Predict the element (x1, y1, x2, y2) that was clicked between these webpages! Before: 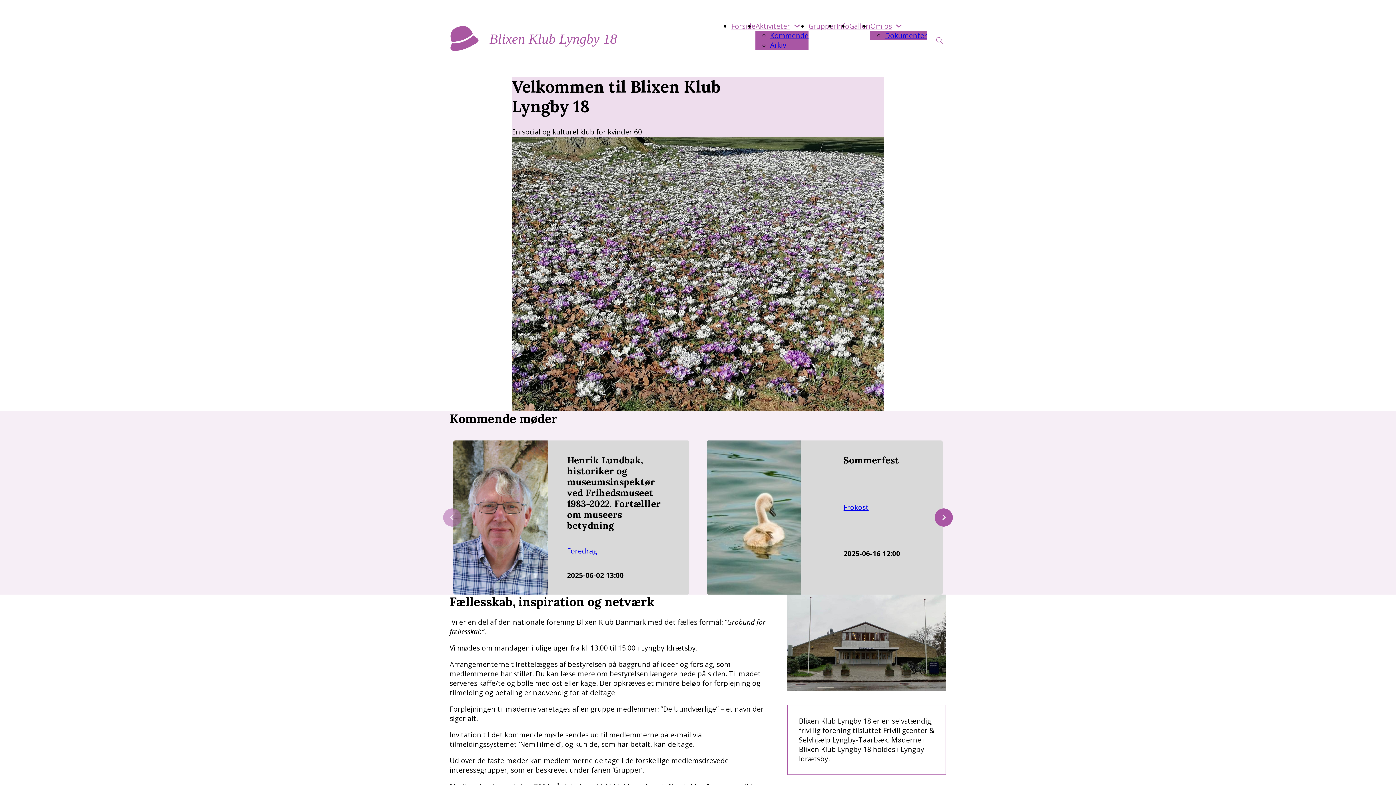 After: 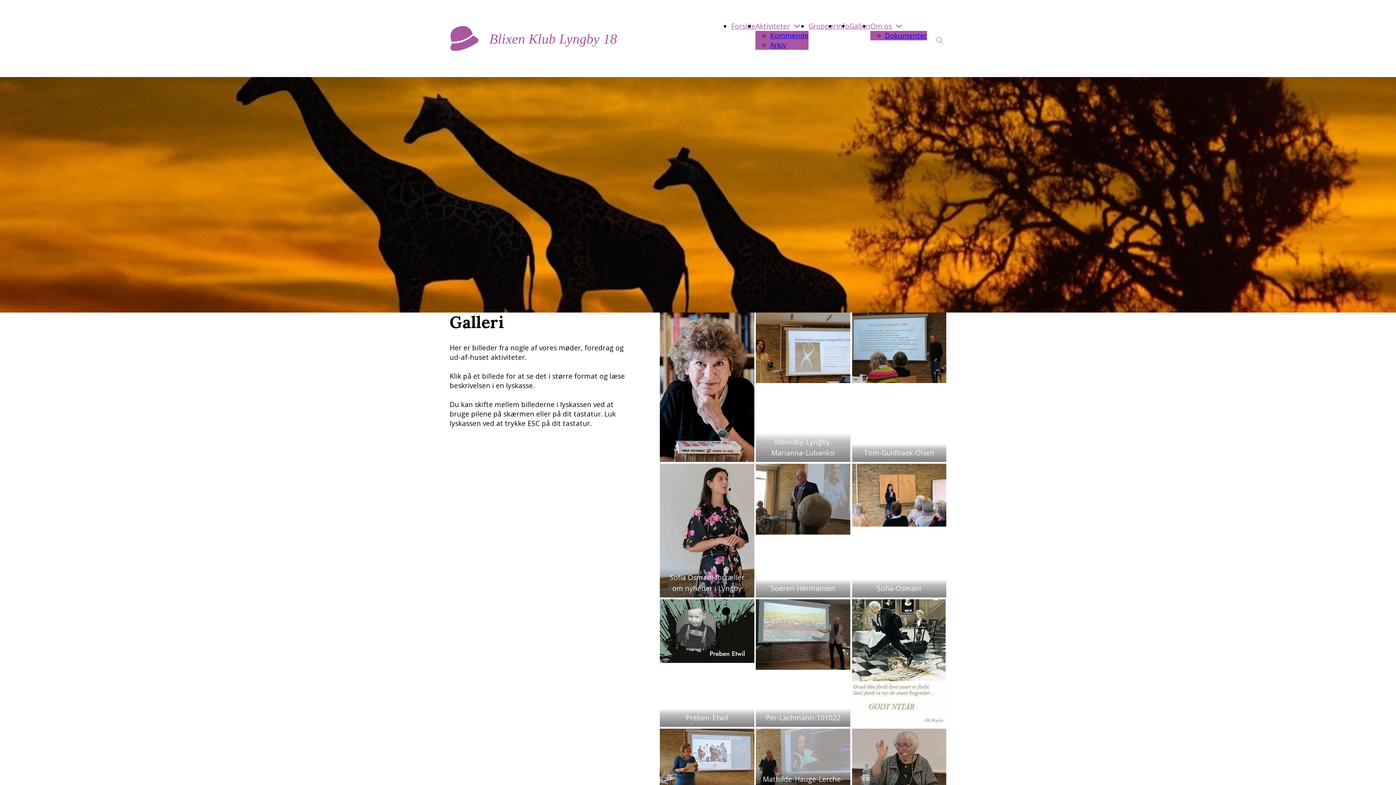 Action: bbox: (849, 21, 870, 30) label: Galleri